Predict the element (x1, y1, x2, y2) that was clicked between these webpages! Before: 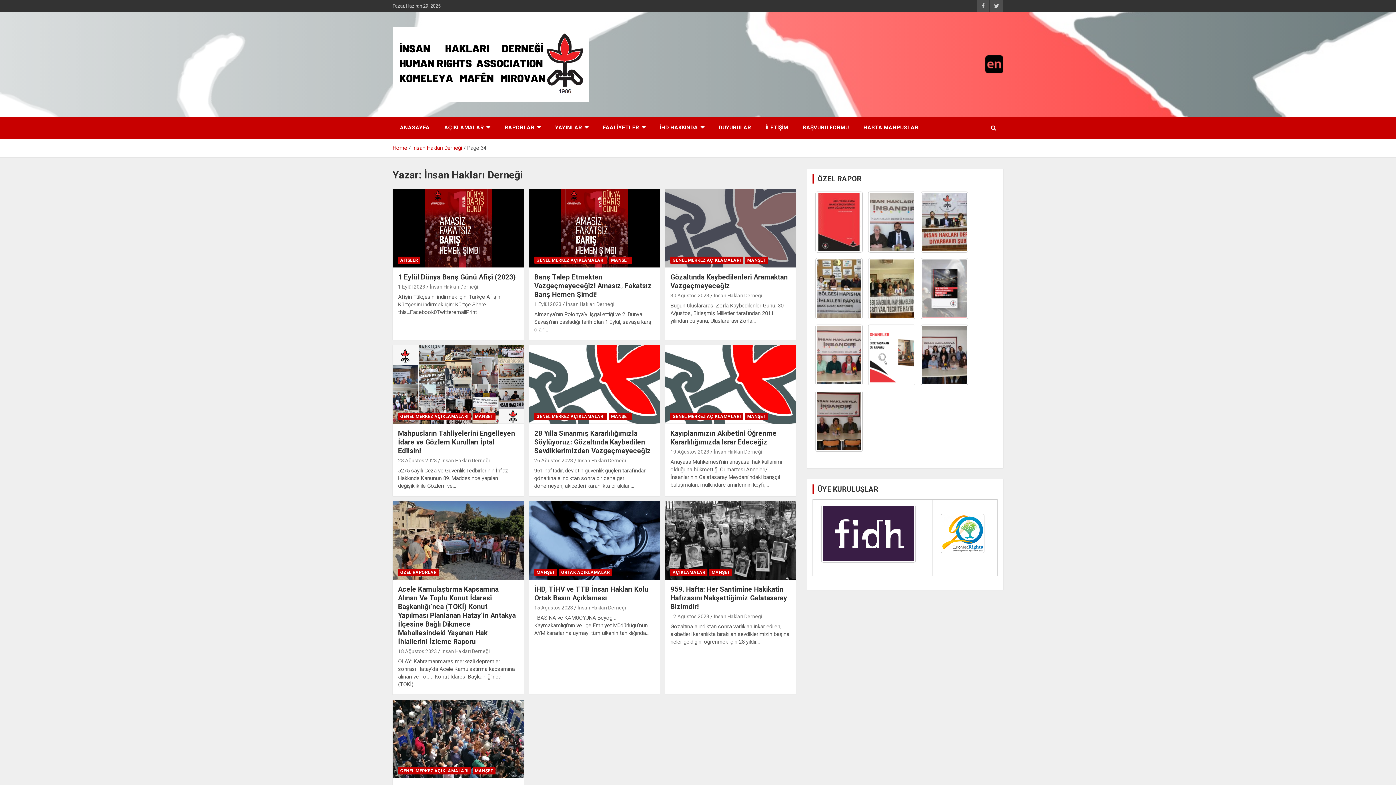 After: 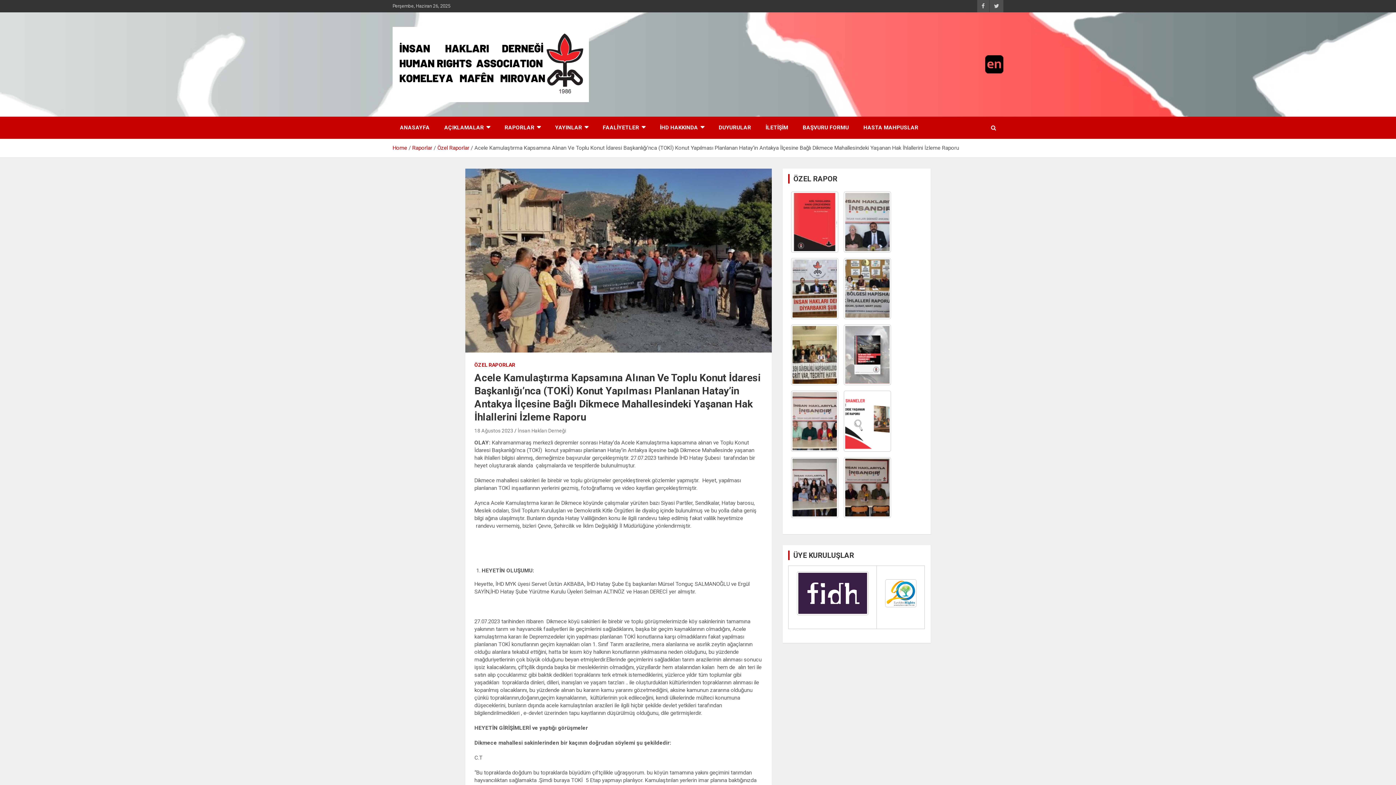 Action: label: Acele Kamulaştırma Kapsamına Alınan Ve Toplu Konut İdaresi Başkanlığı’nca (TOKİ) Konut Yapılması Planlanan Hatay’in Antakya İlçesine Bağlı Dikmece Mahallesindeki Yaşanan Hak İhlallerini İzleme Raporu bbox: (398, 585, 516, 646)